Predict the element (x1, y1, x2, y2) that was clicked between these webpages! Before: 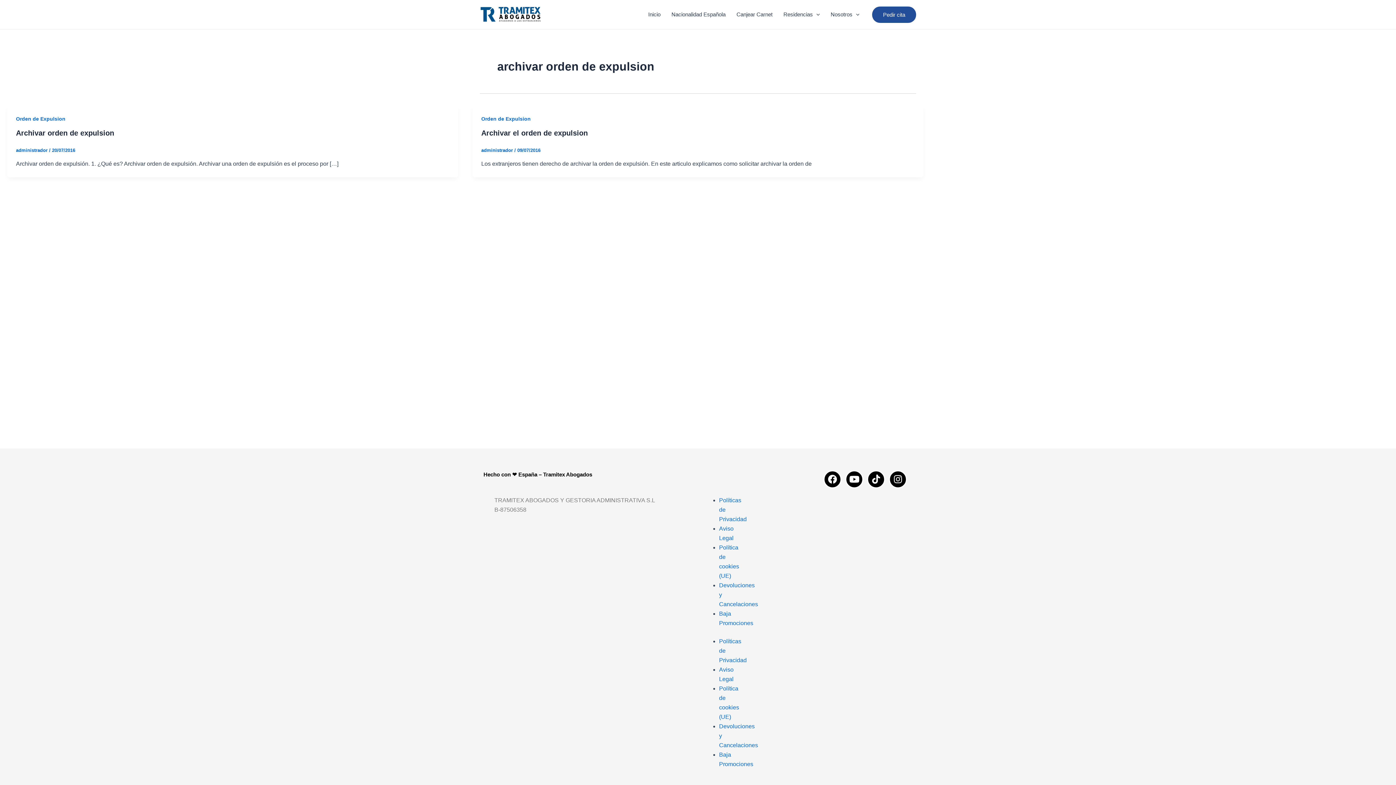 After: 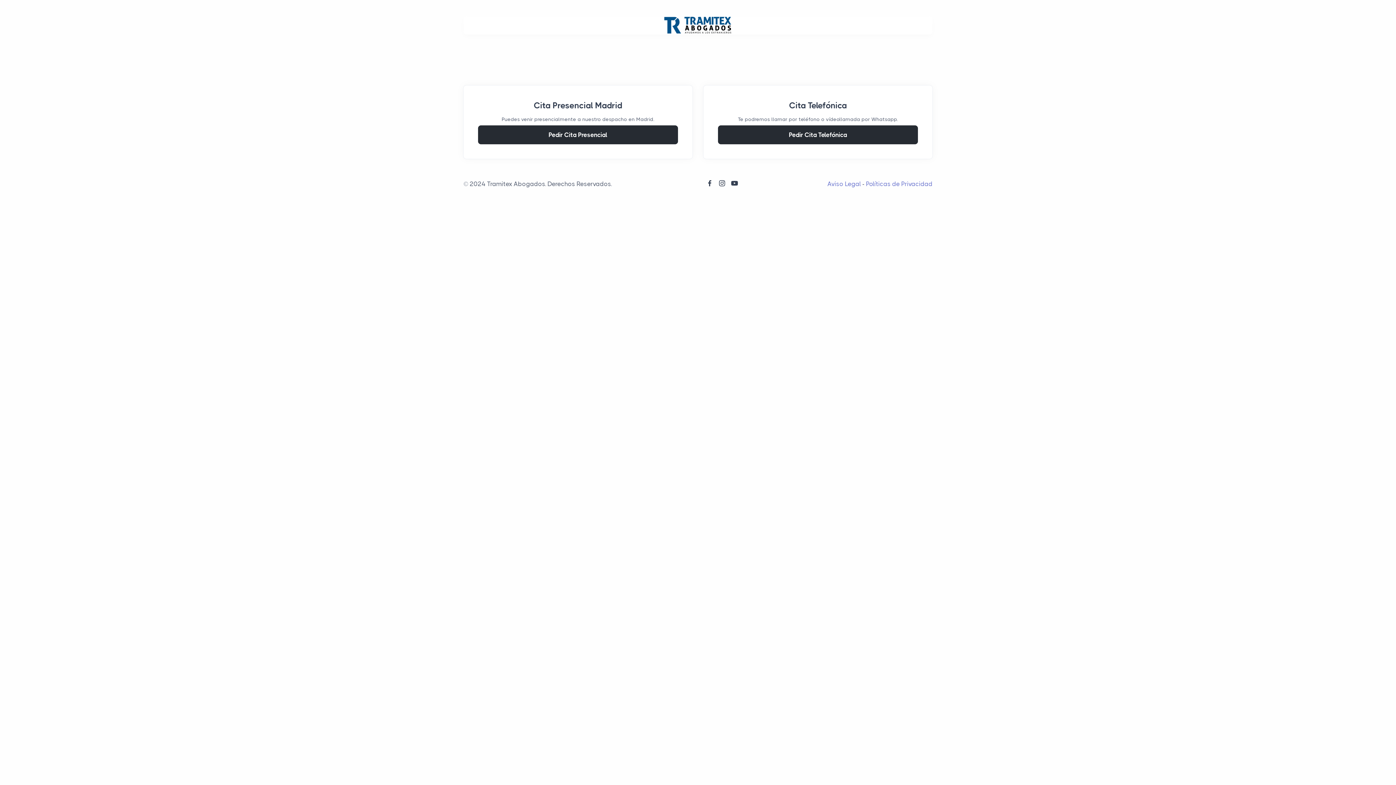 Action: label: Pedir cita bbox: (872, 6, 916, 22)